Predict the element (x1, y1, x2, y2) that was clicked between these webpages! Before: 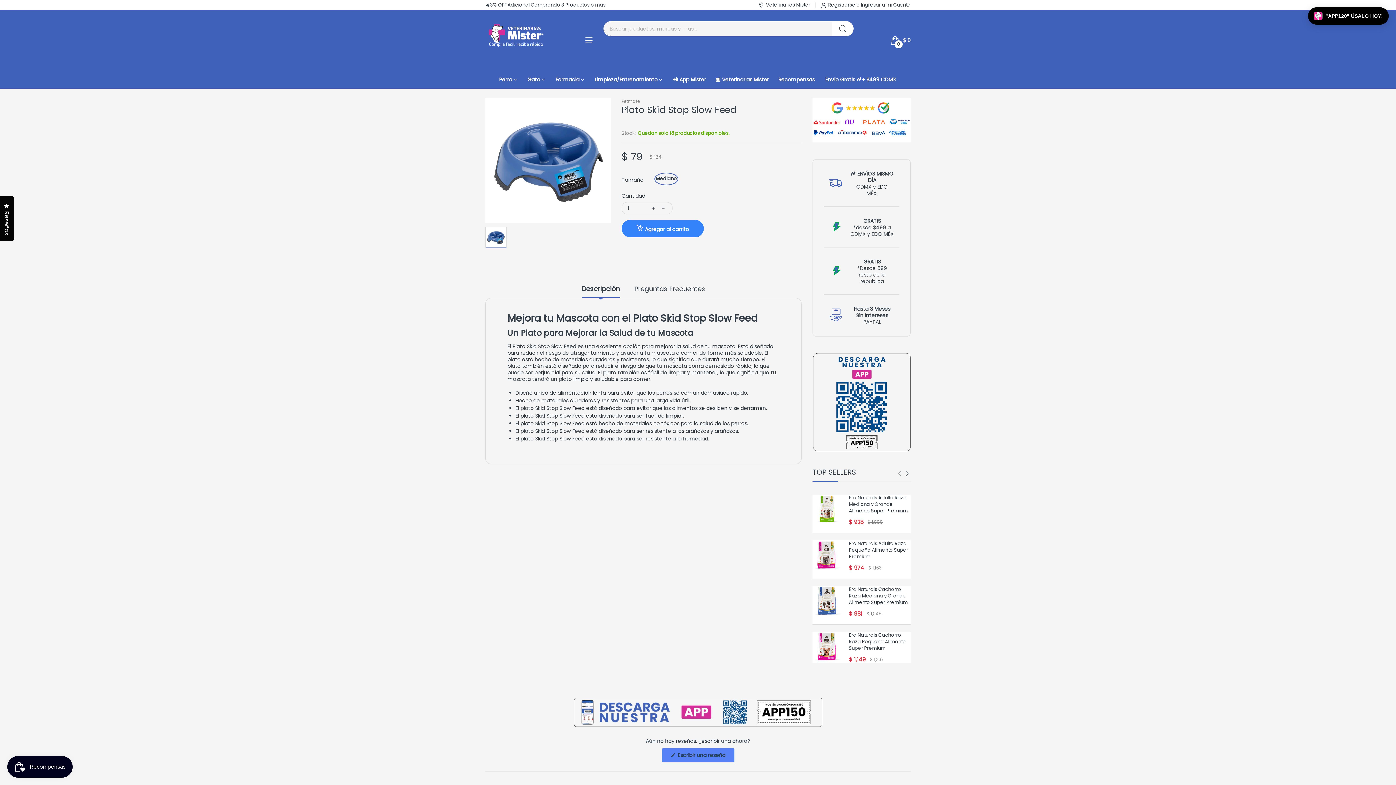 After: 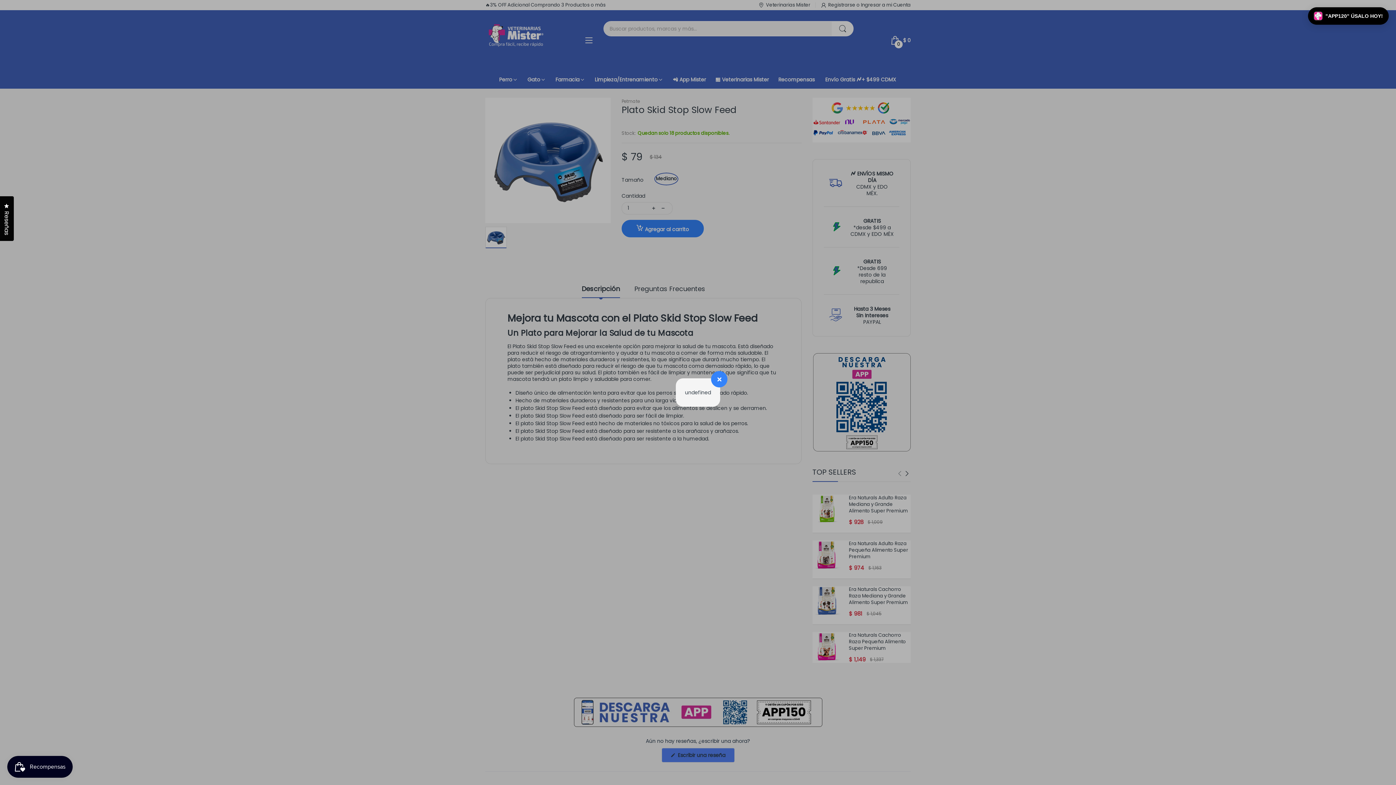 Action: label: Agregar al carrito bbox: (621, 219, 704, 237)